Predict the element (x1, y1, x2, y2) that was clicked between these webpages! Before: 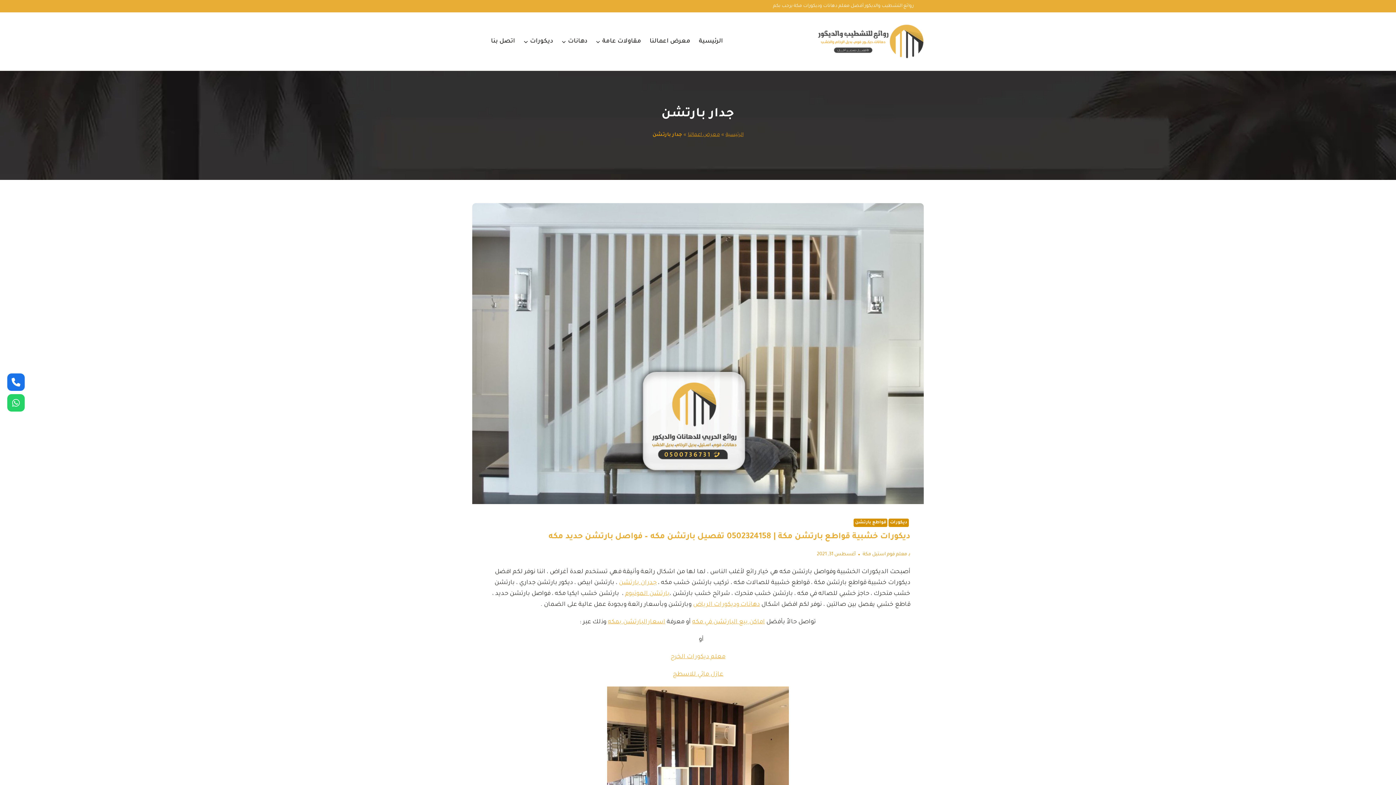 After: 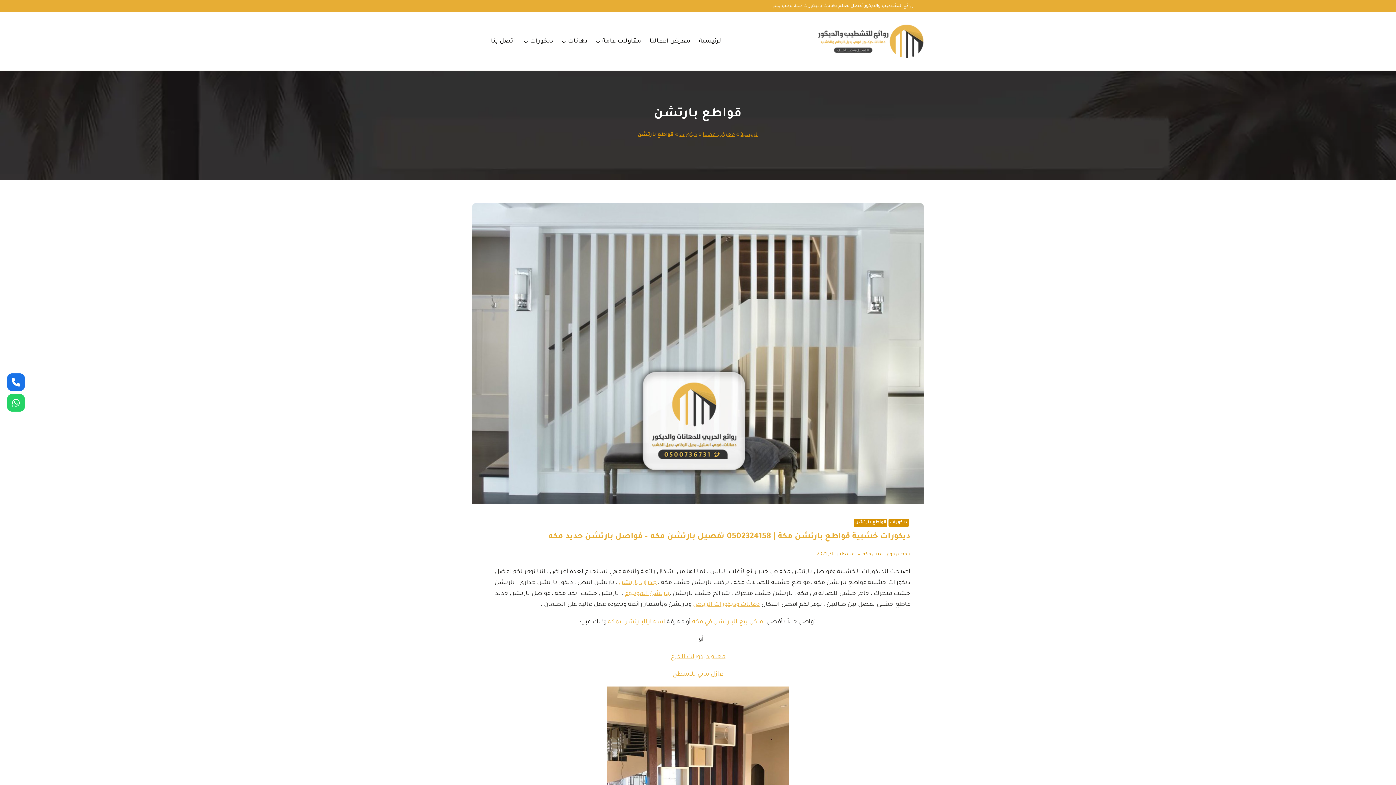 Action: bbox: (853, 518, 887, 527) label: قواطع بارتشن